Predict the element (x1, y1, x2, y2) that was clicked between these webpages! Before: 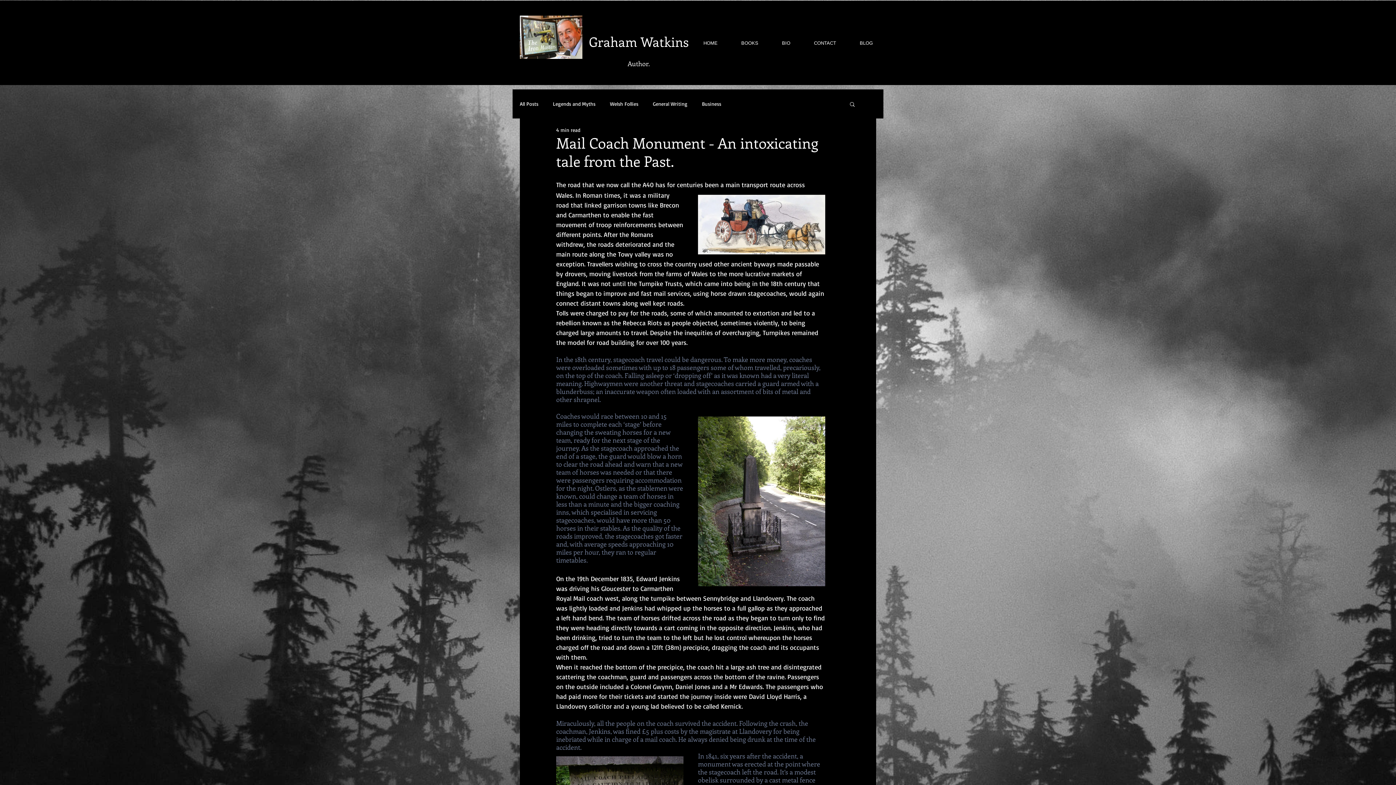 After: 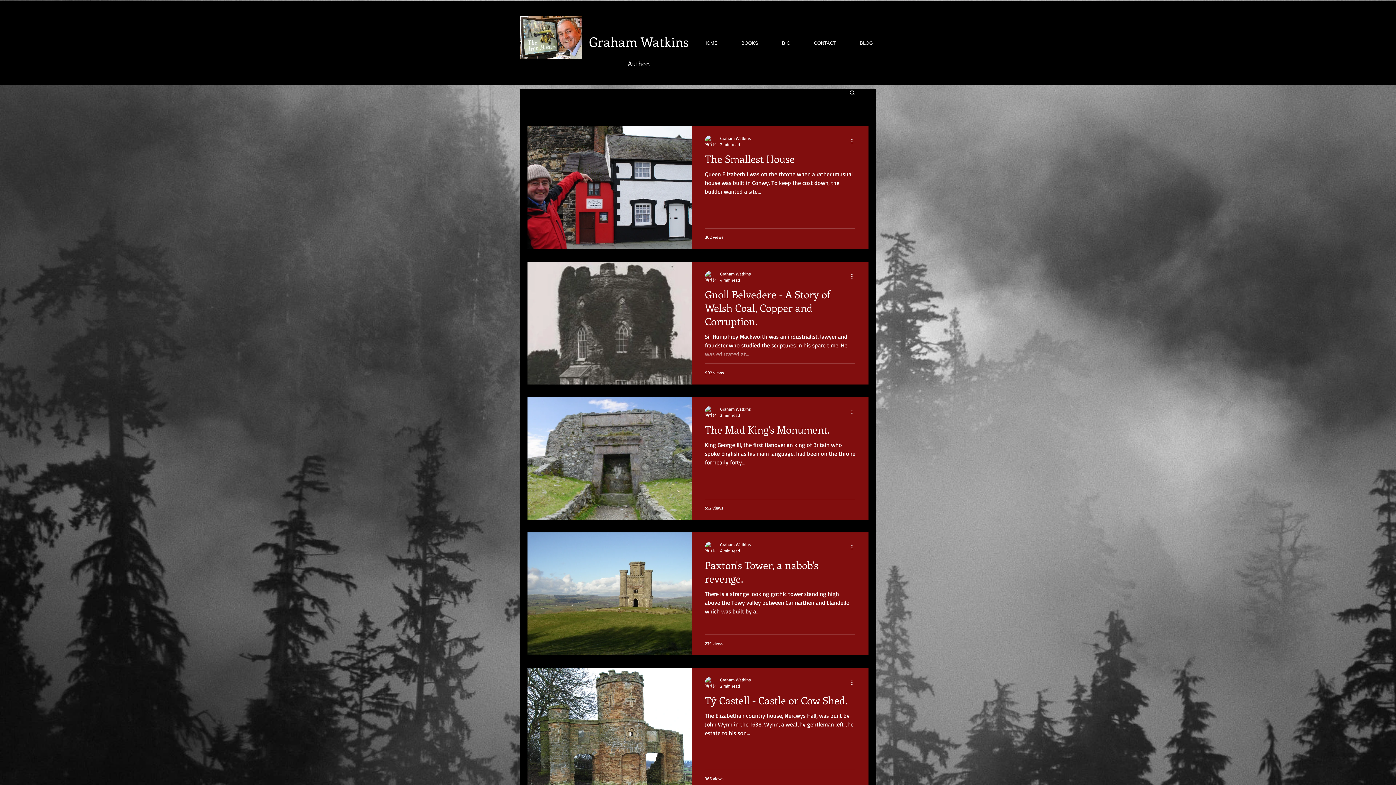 Action: bbox: (610, 100, 638, 107) label: Welsh Follies